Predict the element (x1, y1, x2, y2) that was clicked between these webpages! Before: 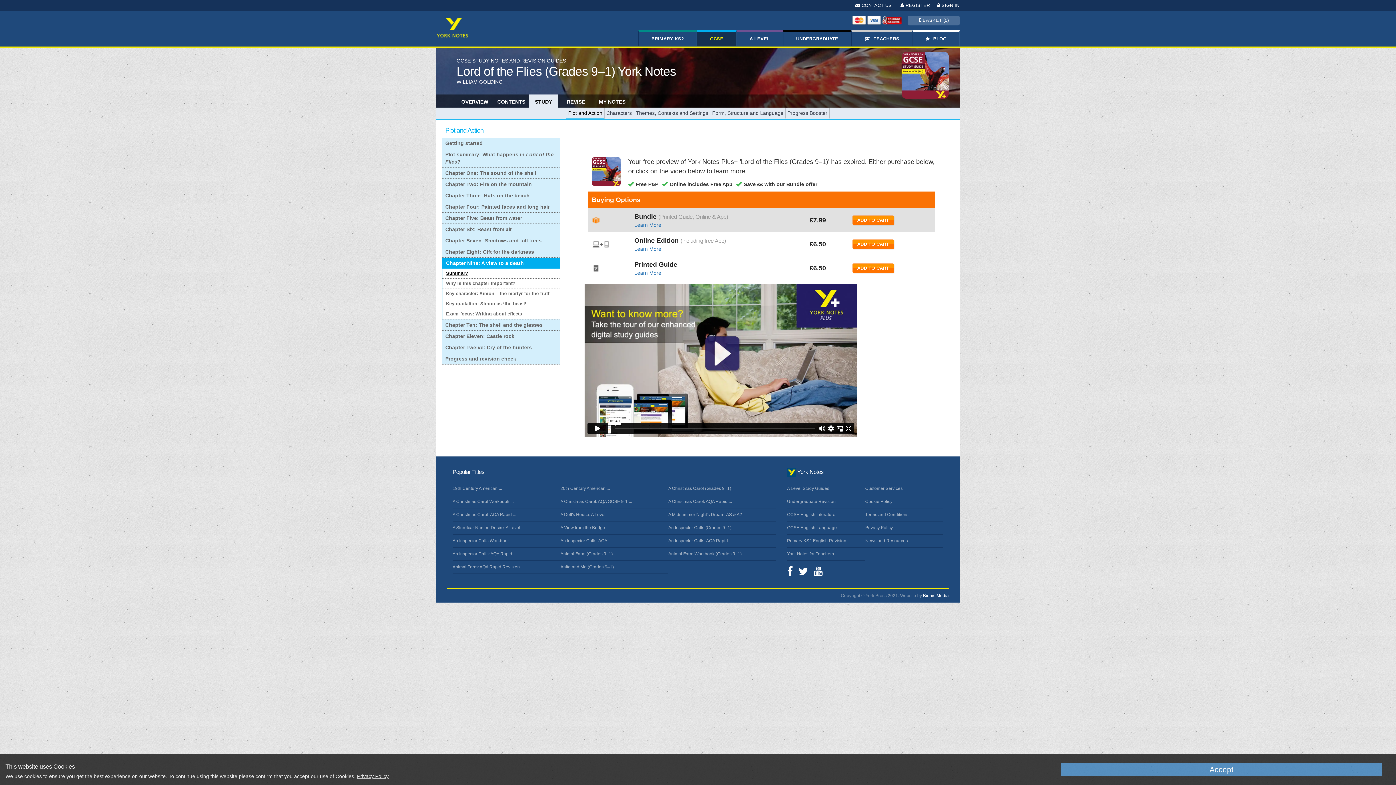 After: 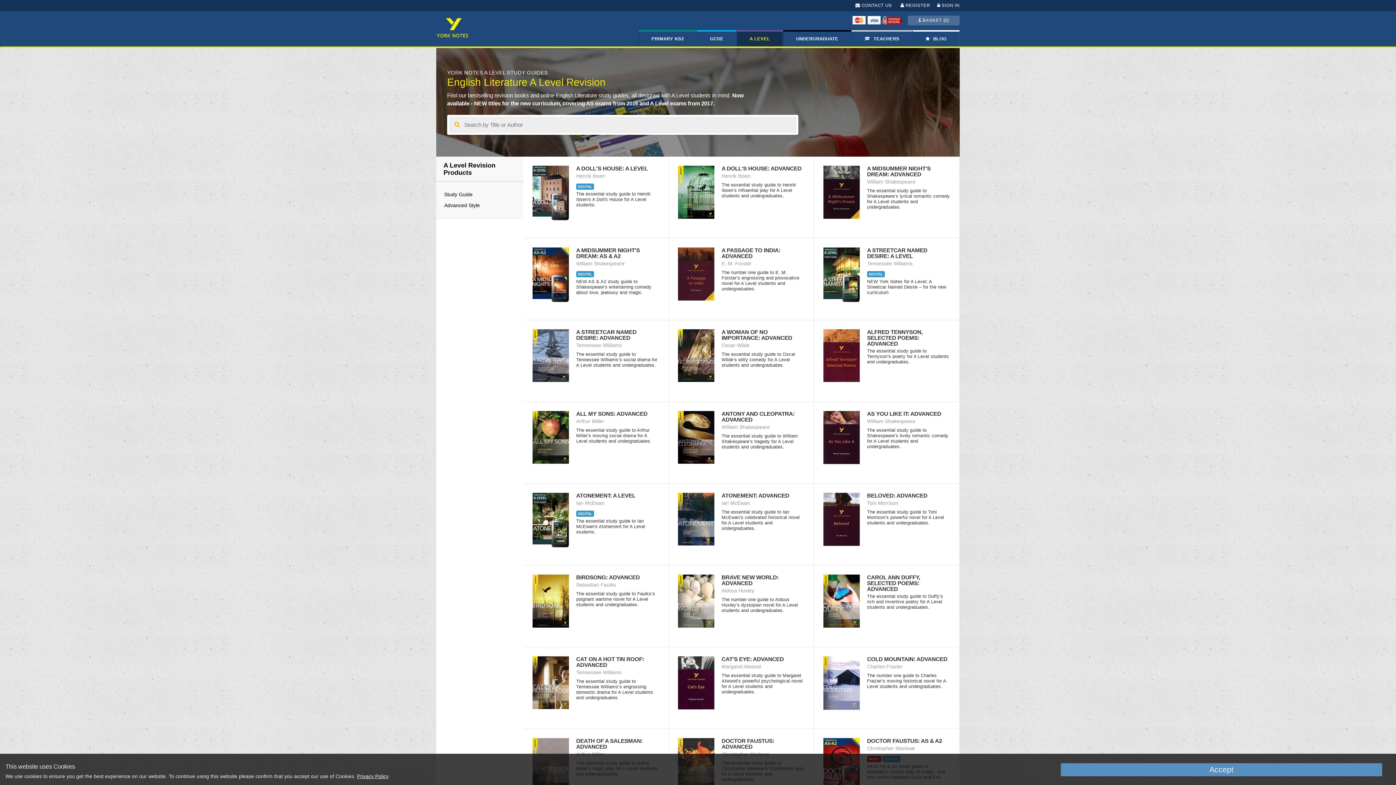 Action: bbox: (787, 486, 829, 491) label: A Level Study Guides